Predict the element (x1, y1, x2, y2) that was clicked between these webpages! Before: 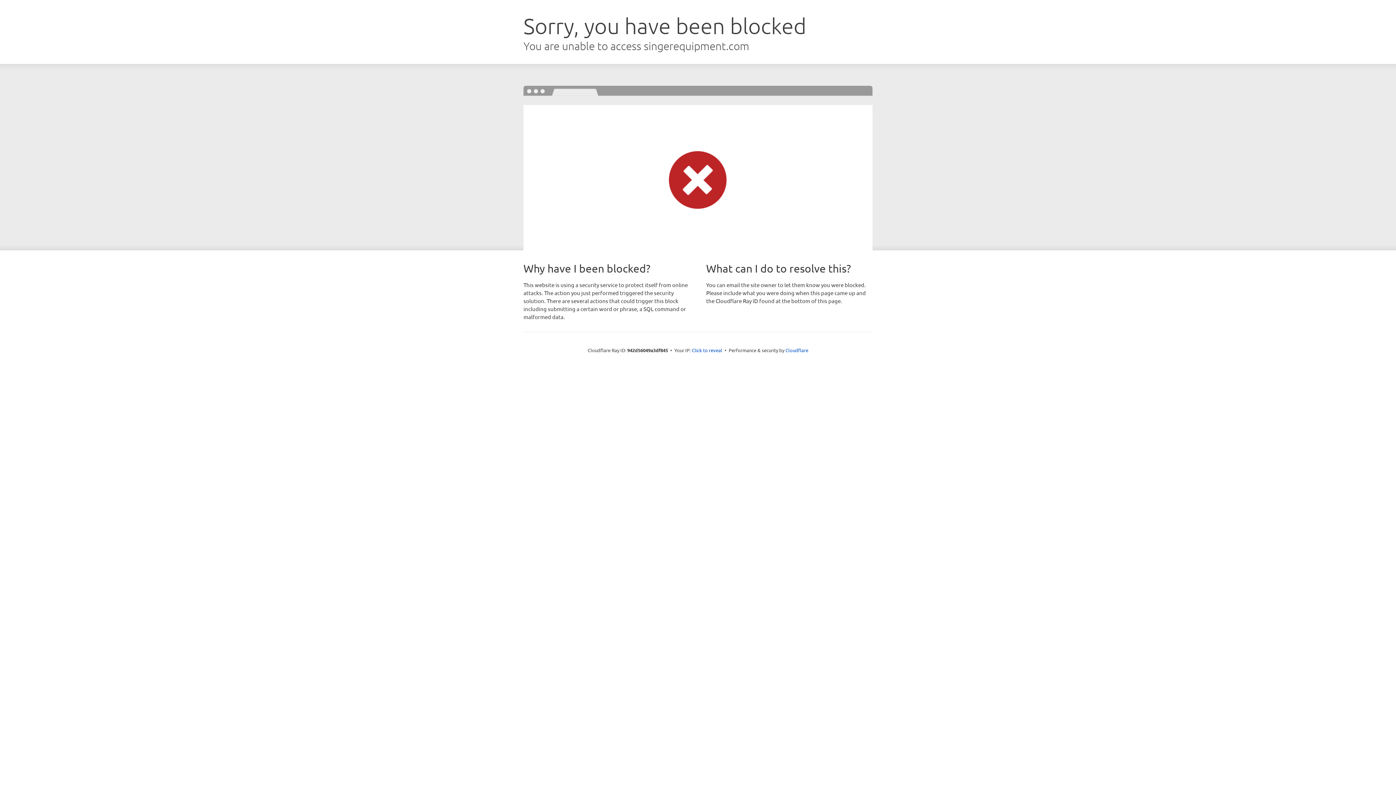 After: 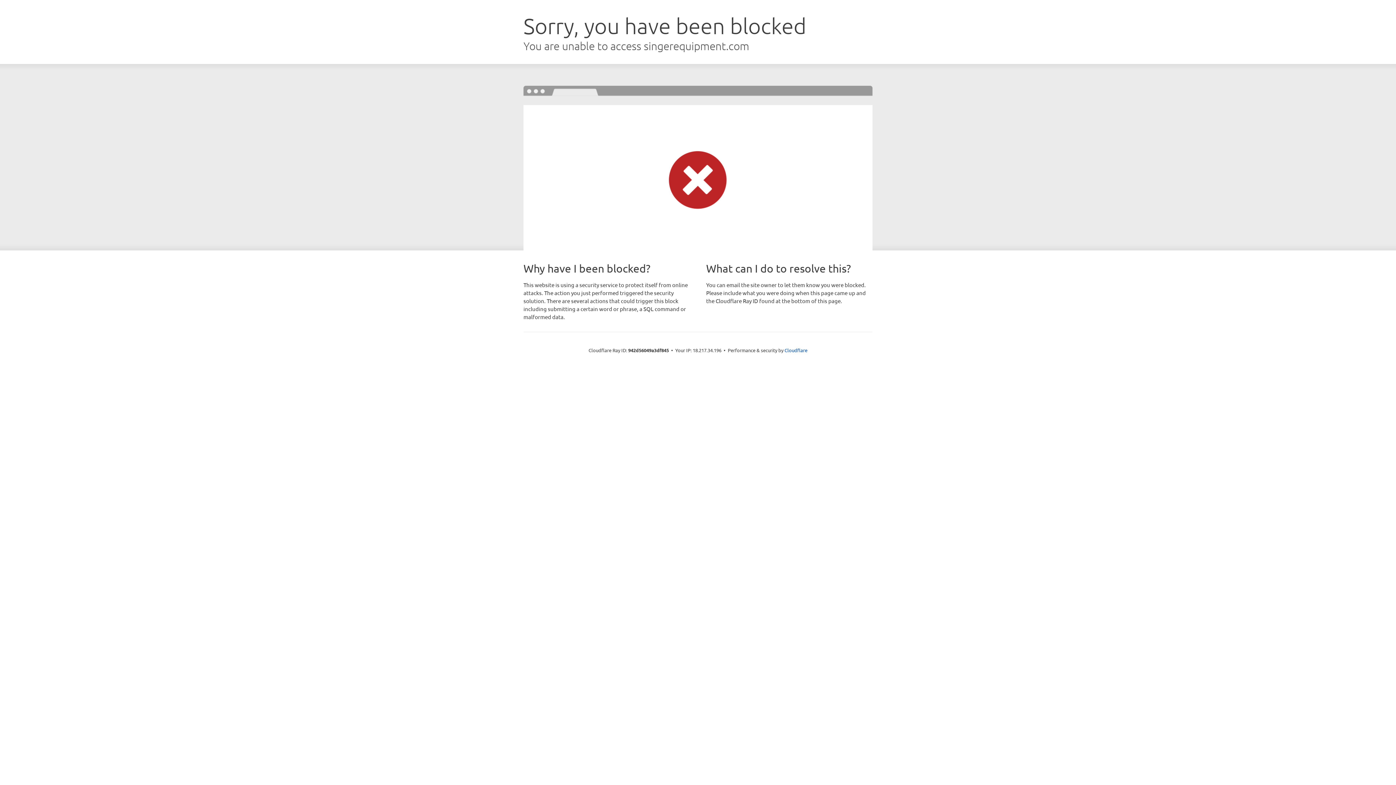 Action: label: Click to reveal bbox: (692, 346, 722, 353)